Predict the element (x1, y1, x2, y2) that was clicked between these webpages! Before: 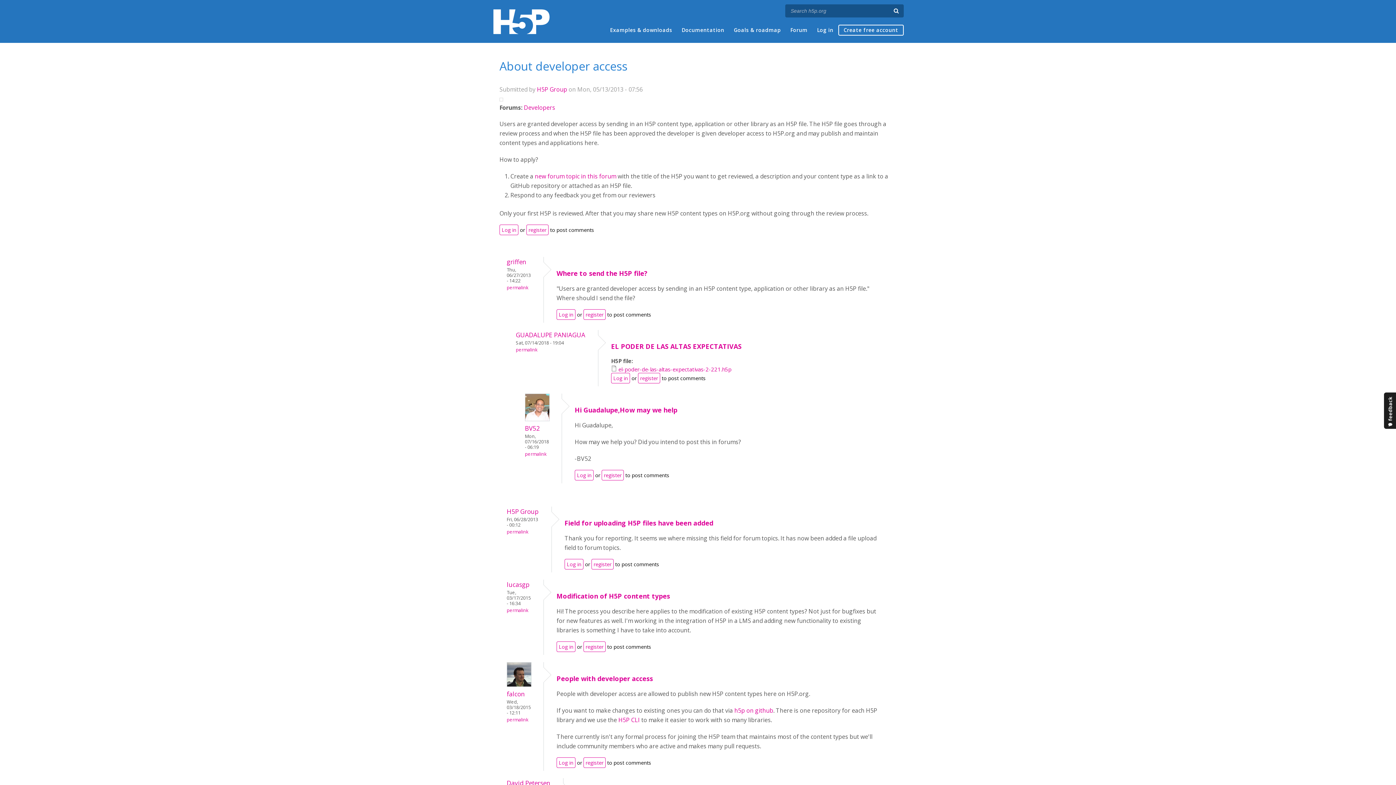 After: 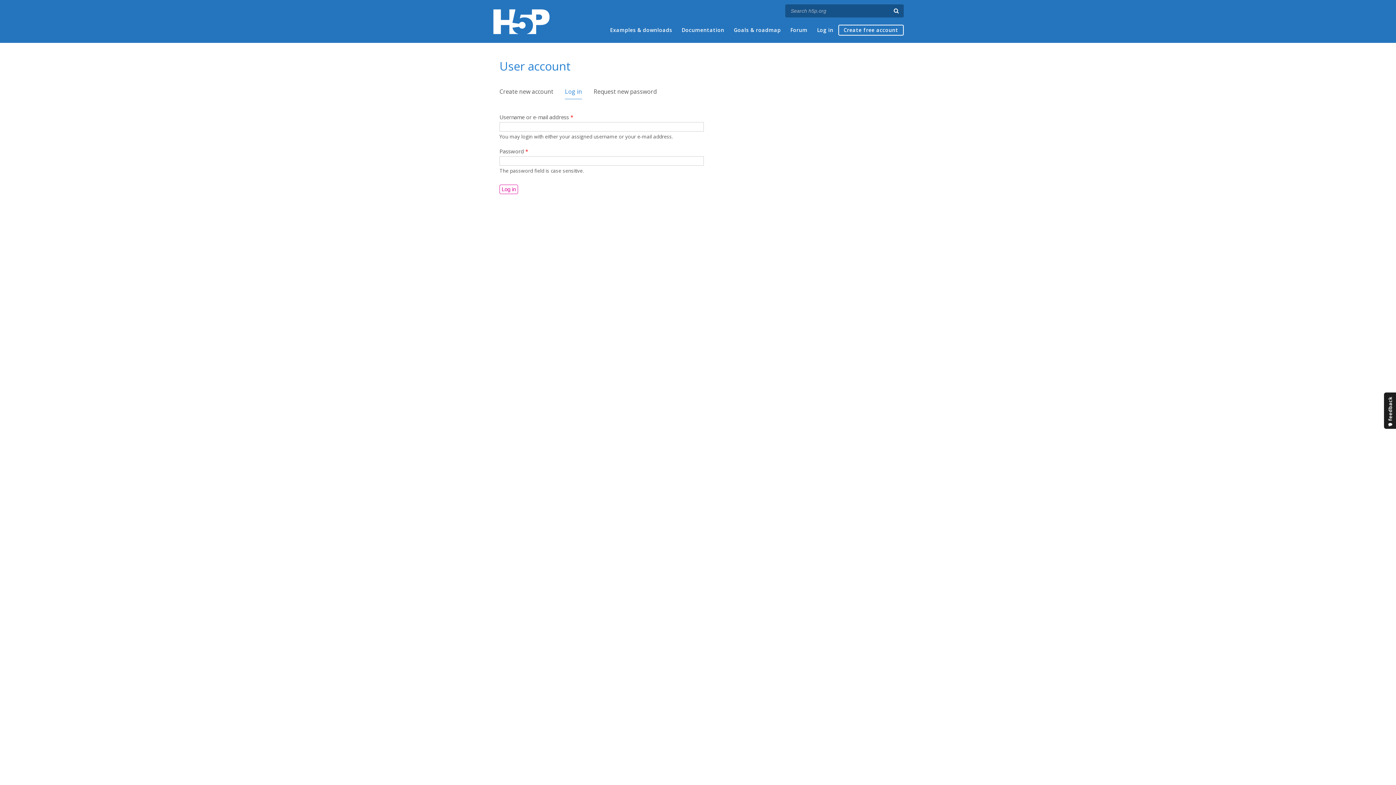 Action: label: Log in bbox: (499, 224, 518, 235)